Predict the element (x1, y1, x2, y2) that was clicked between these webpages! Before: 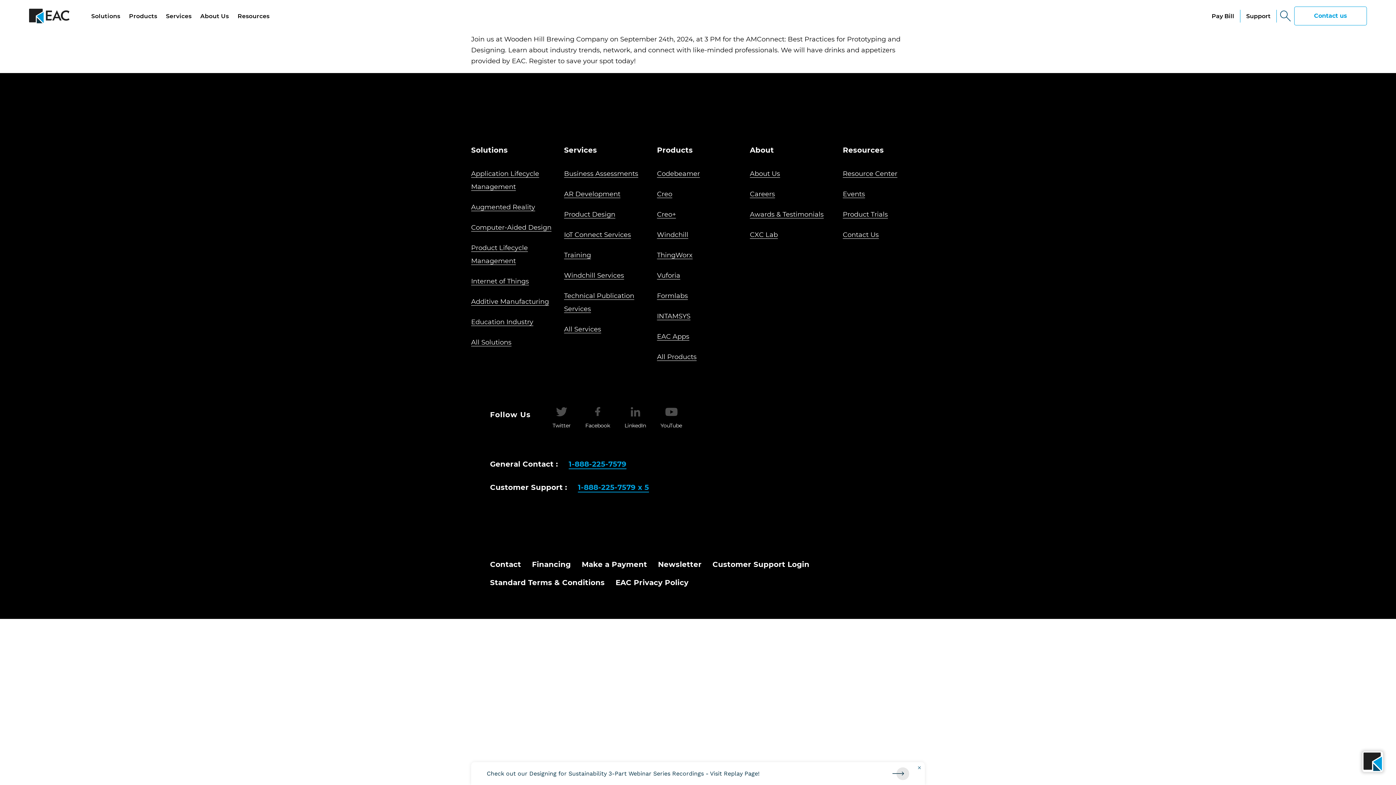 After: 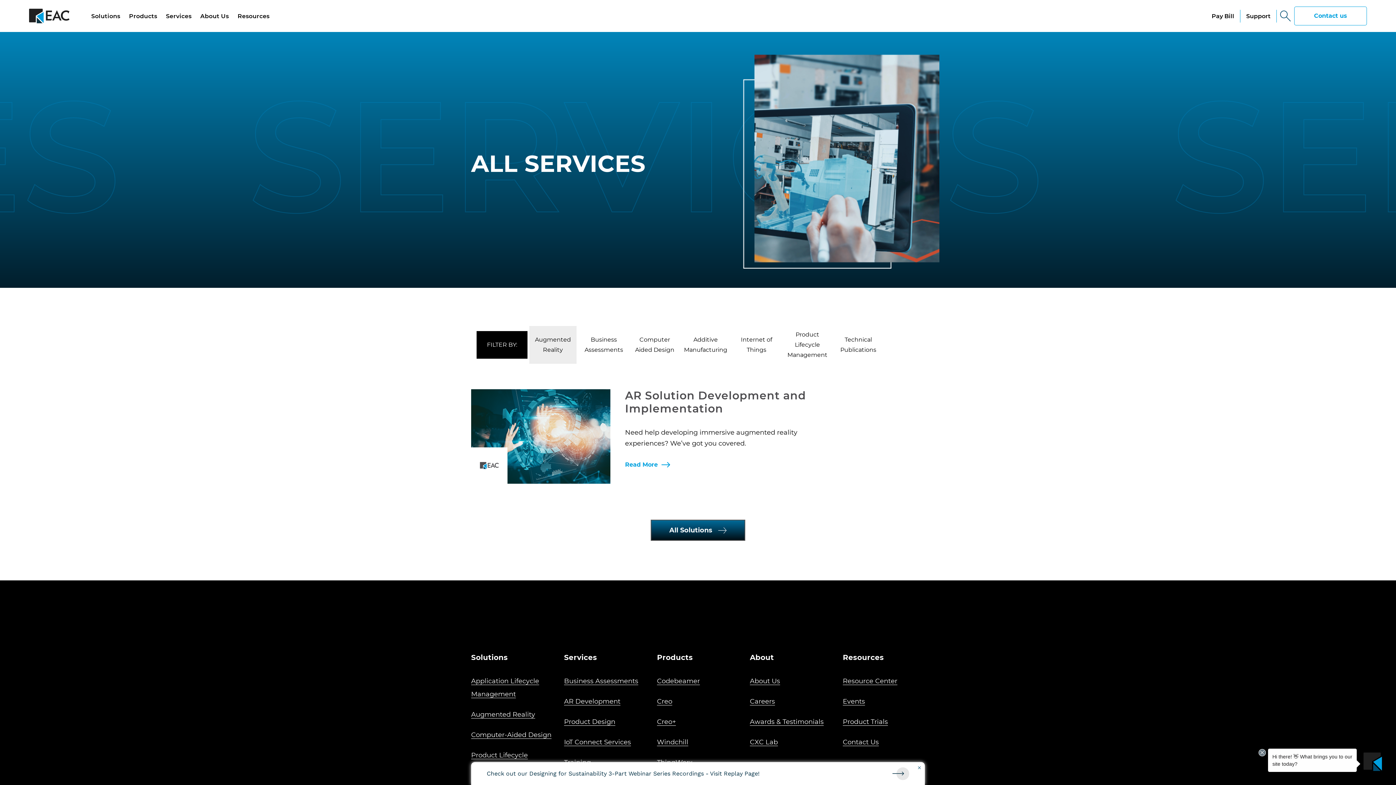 Action: bbox: (161, 12, 196, 19) label: Services